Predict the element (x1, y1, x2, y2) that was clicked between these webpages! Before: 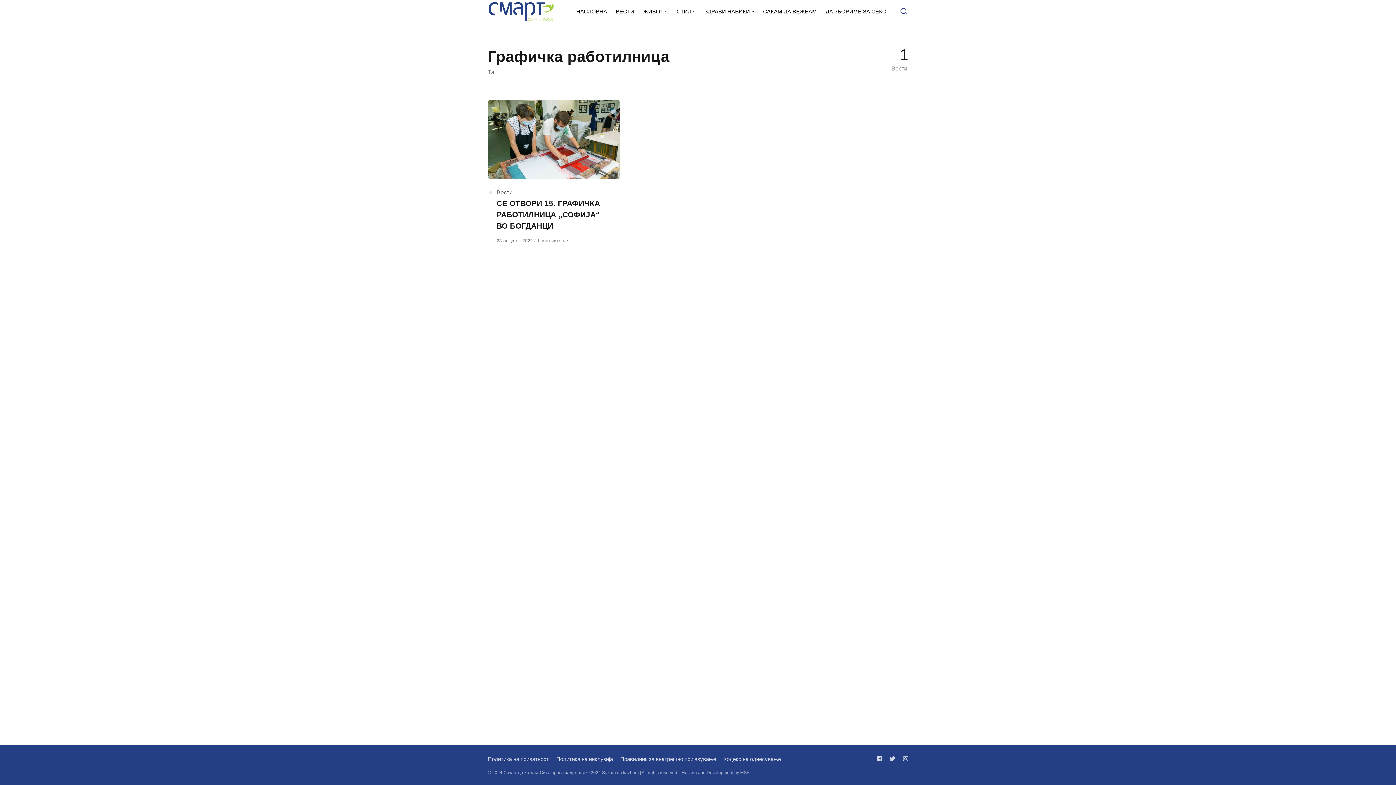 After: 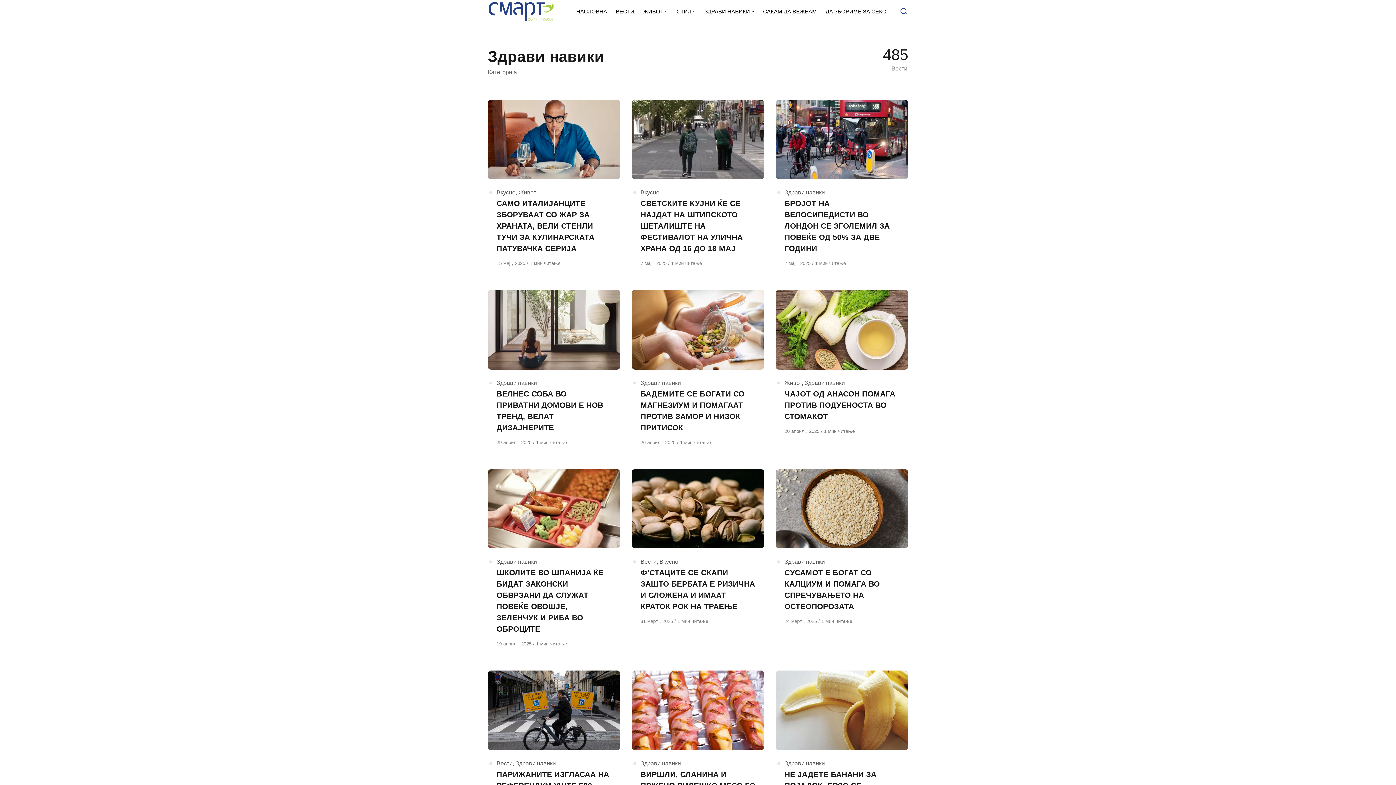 Action: bbox: (700, 0, 758, 22) label: ЗДРАВИ НАВИКИ